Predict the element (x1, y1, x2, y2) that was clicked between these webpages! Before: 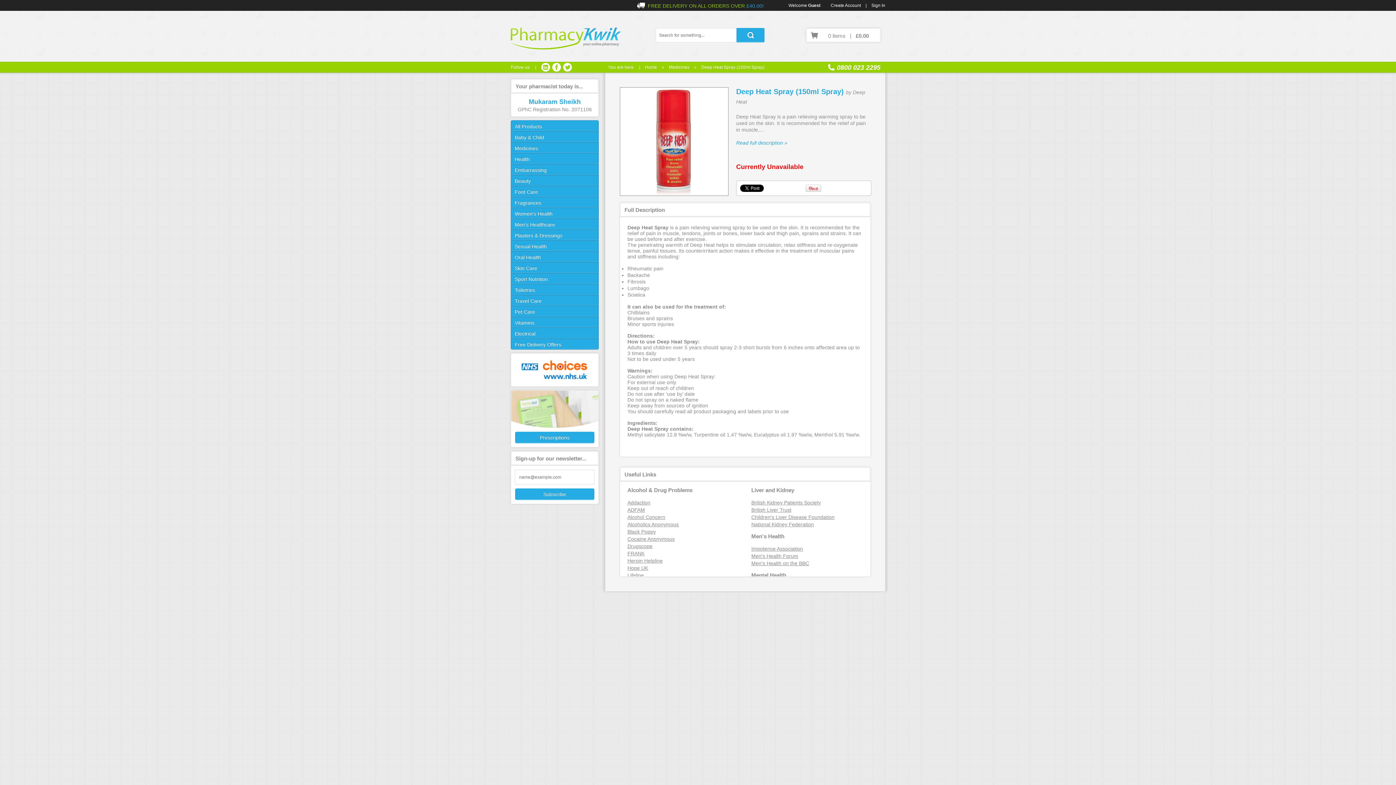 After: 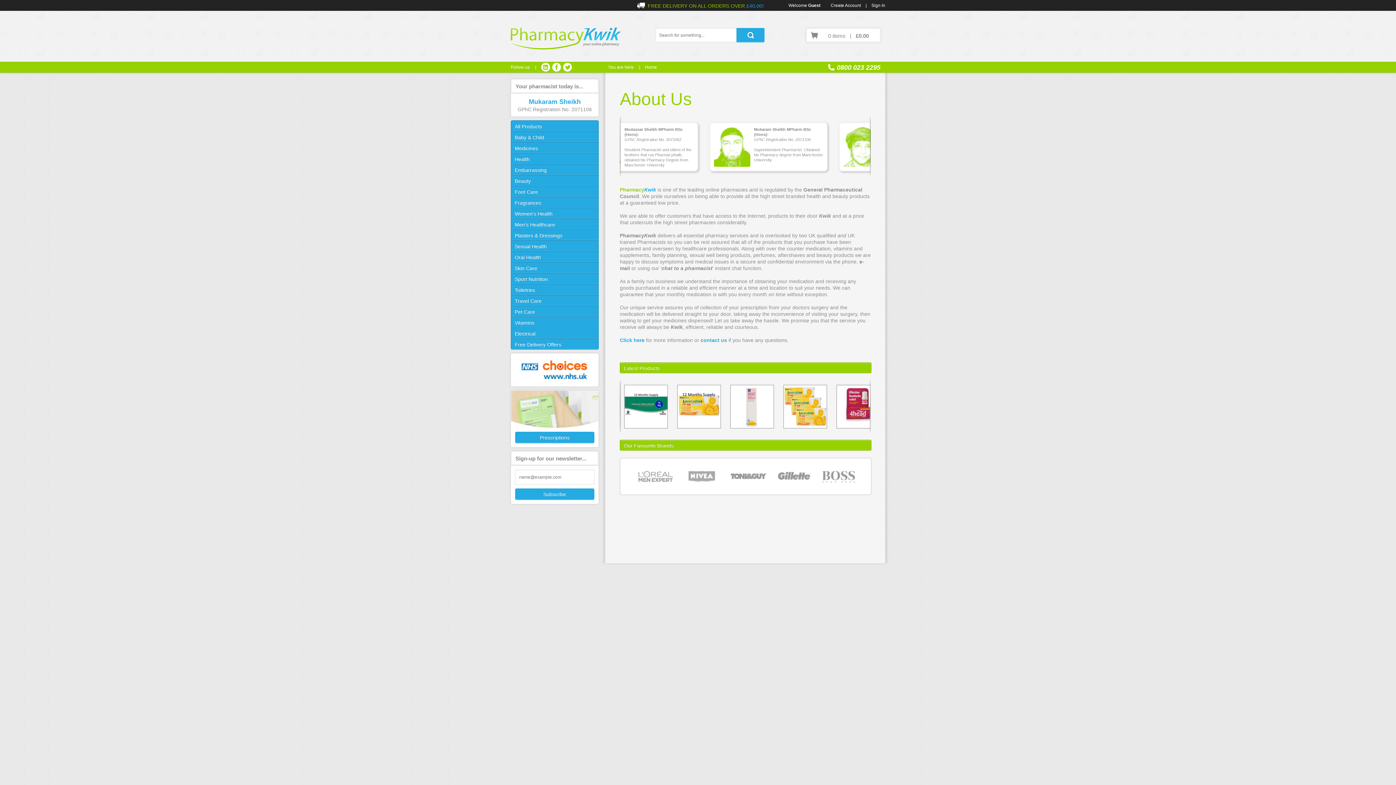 Action: label: Mukaram Sheikh bbox: (528, 98, 580, 105)